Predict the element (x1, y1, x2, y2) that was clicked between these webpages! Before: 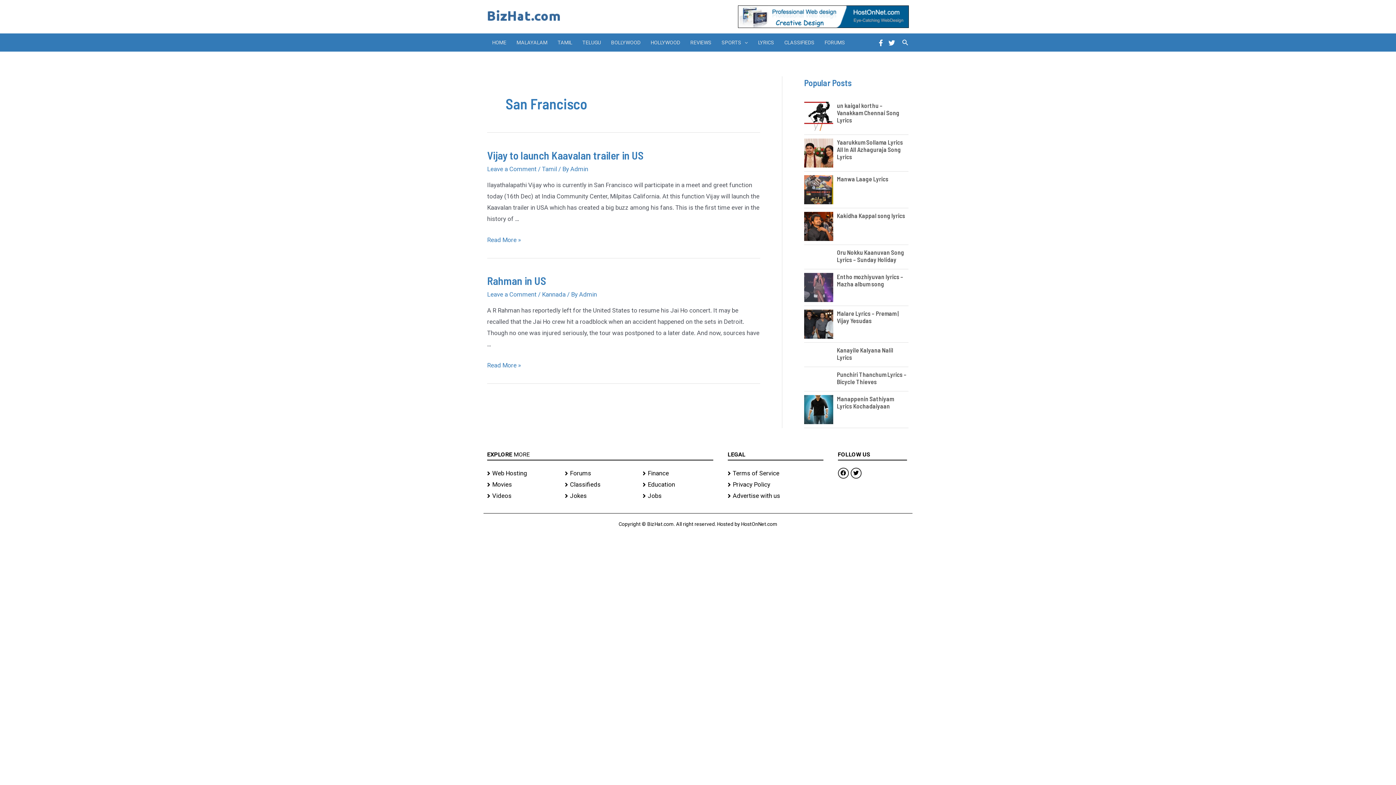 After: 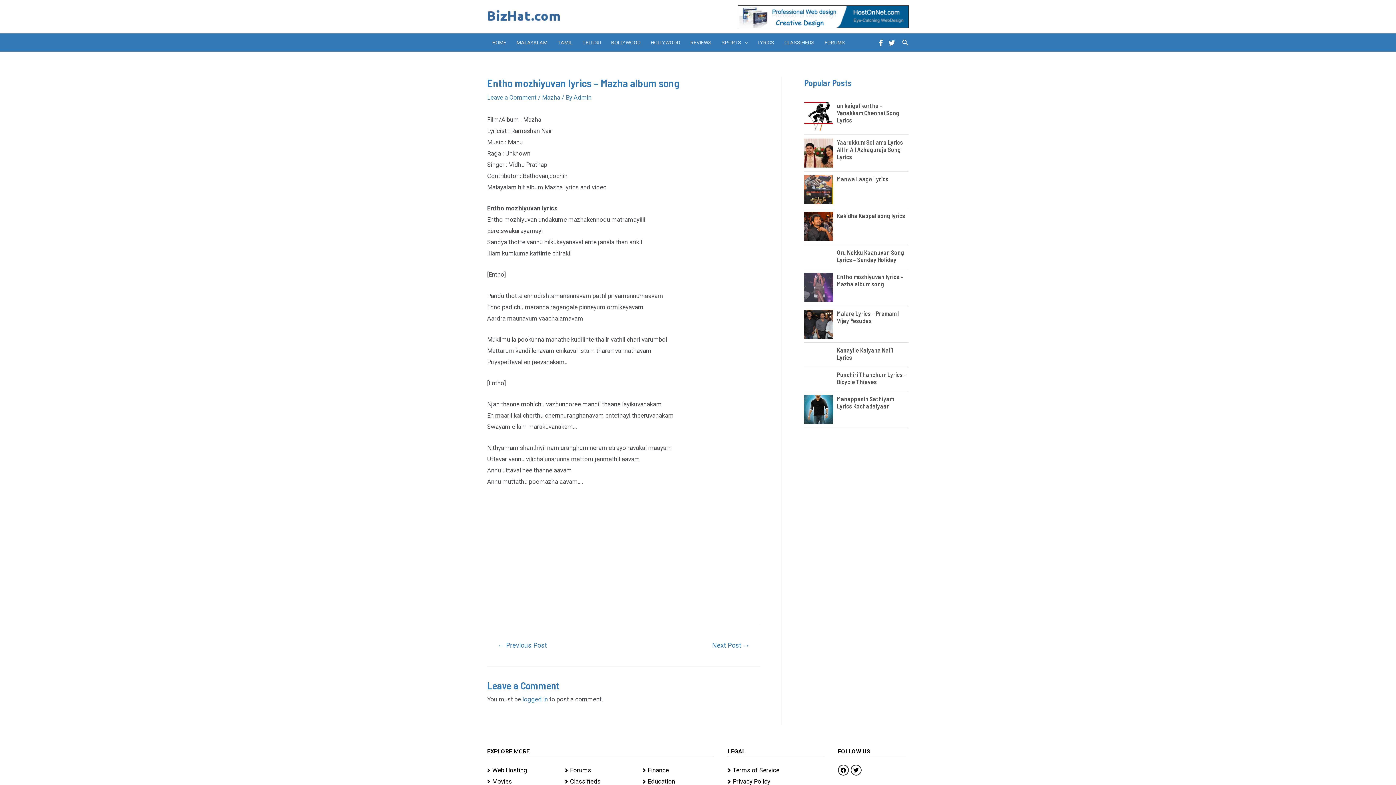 Action: bbox: (804, 284, 837, 289)